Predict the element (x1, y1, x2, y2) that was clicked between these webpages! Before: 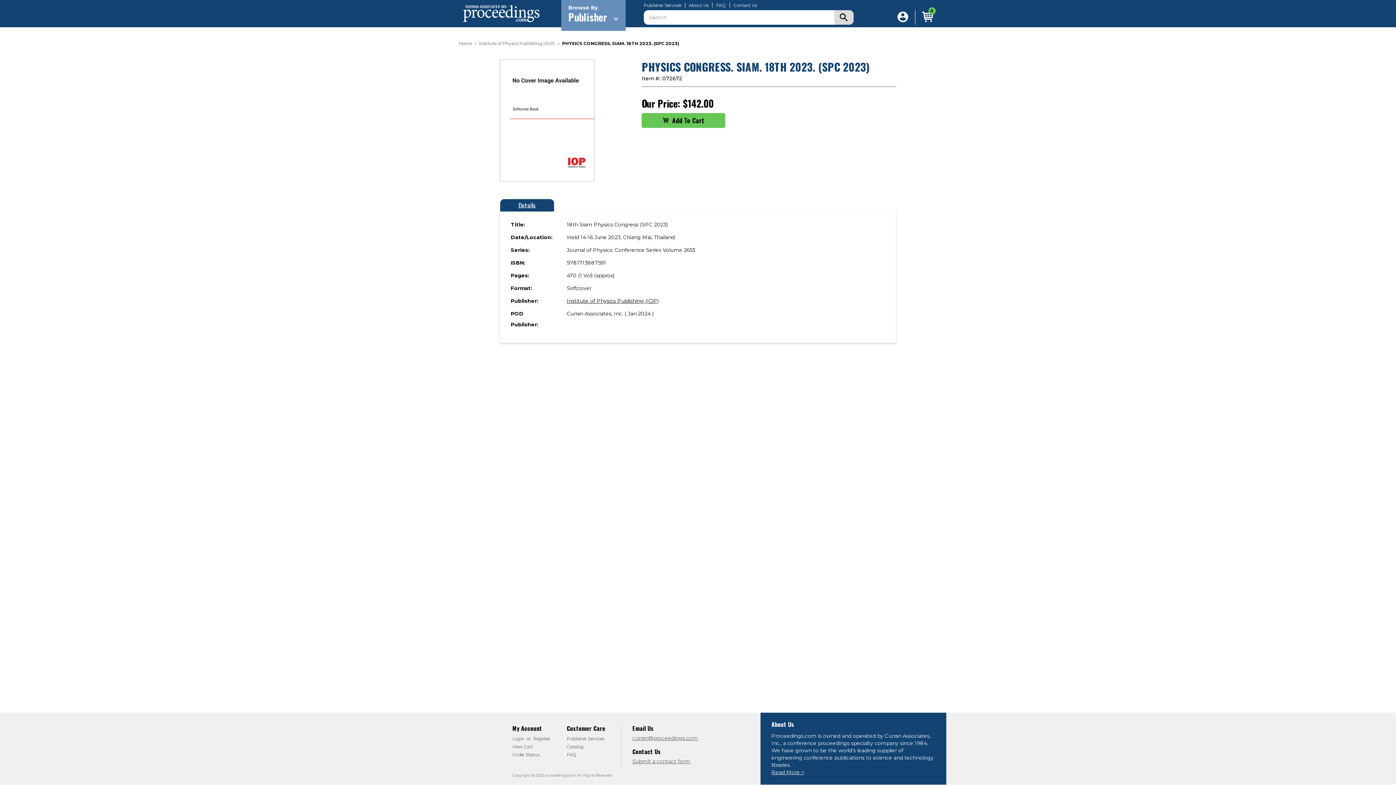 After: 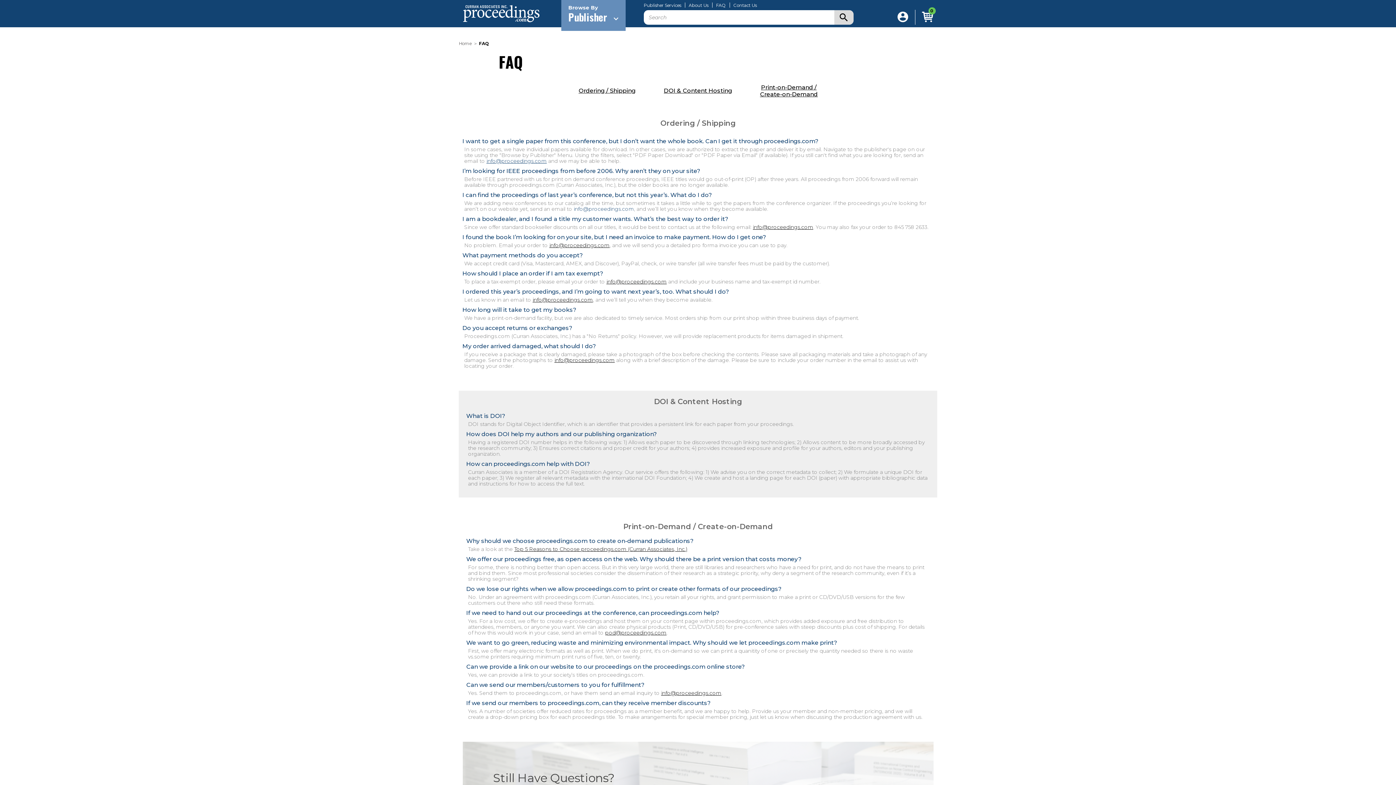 Action: bbox: (716, 3, 726, 7) label: FAQ